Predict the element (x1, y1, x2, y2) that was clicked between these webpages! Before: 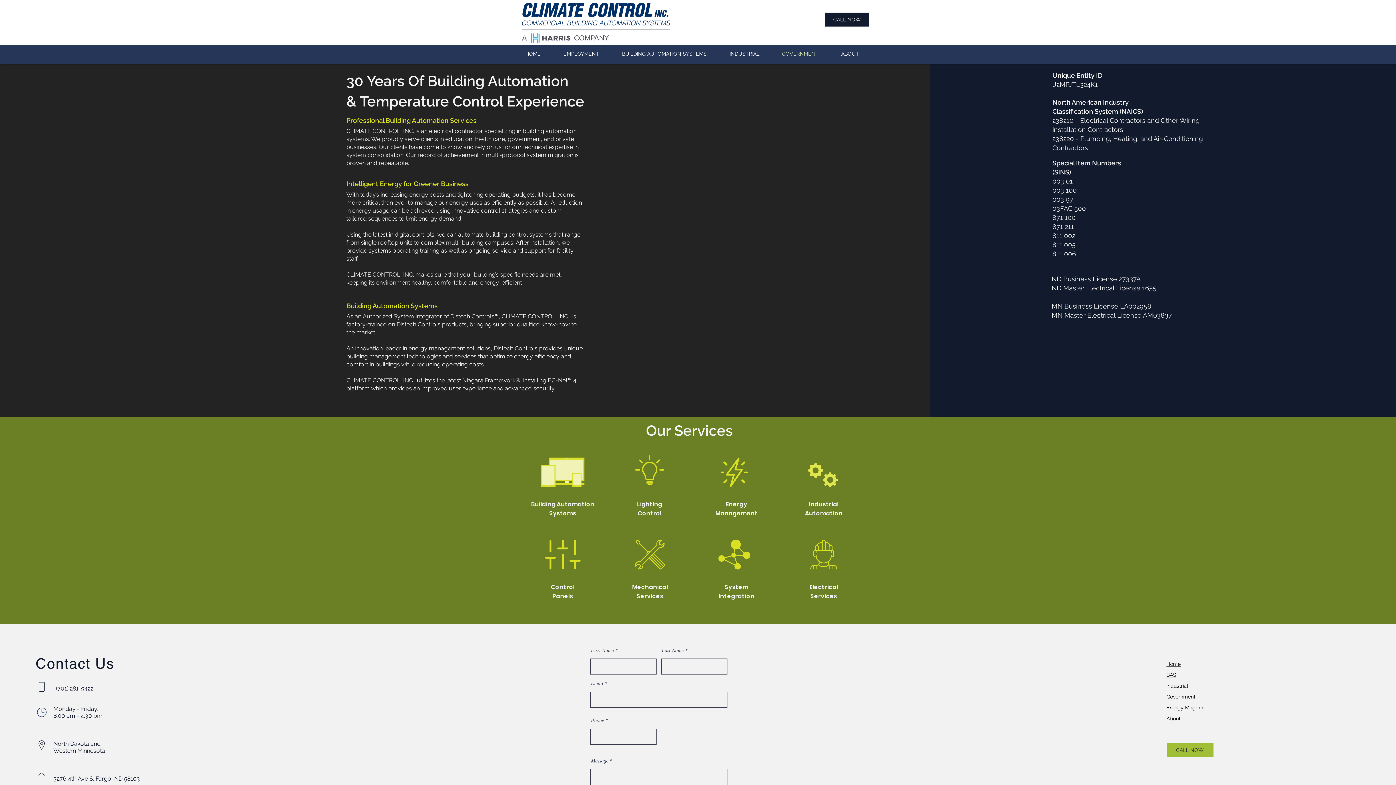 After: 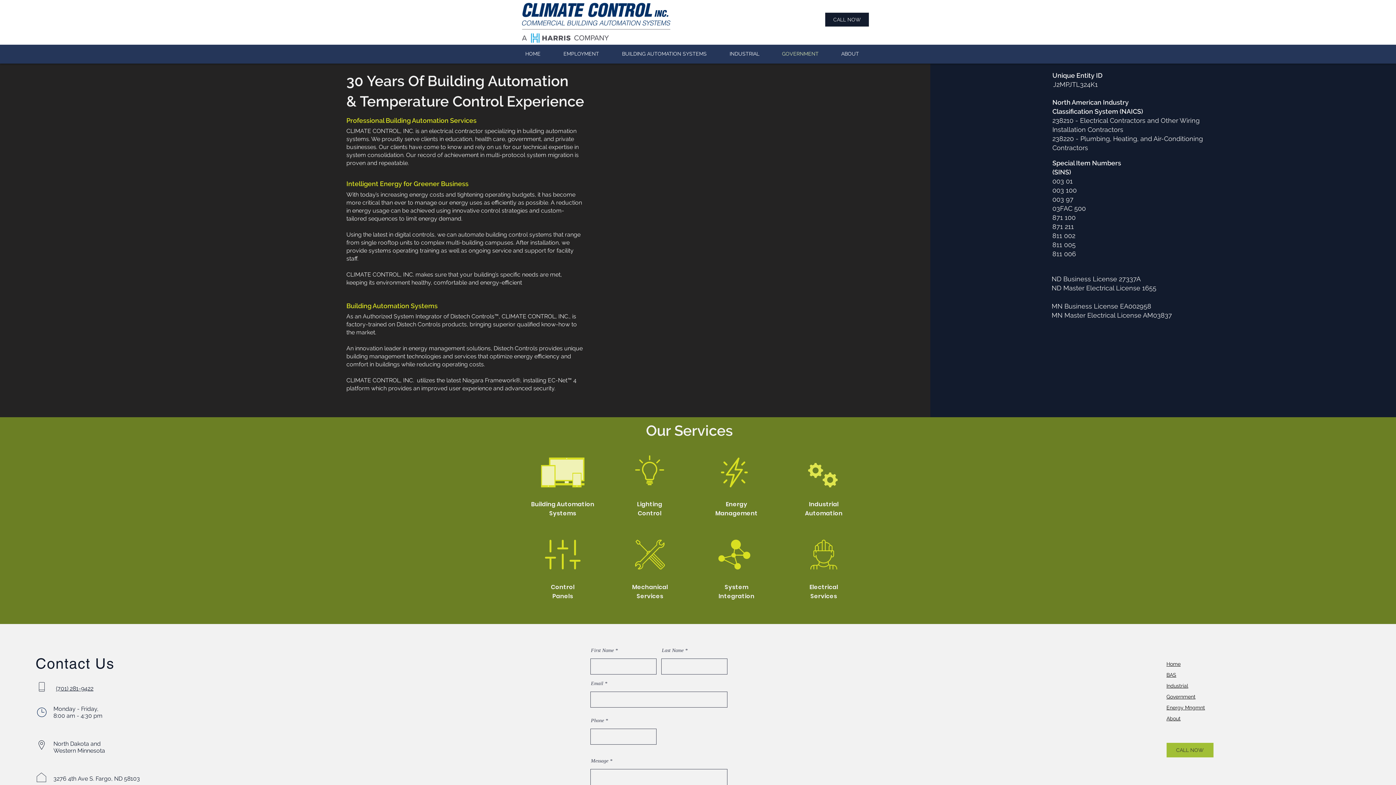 Action: label: Home bbox: (1166, 661, 1180, 667)